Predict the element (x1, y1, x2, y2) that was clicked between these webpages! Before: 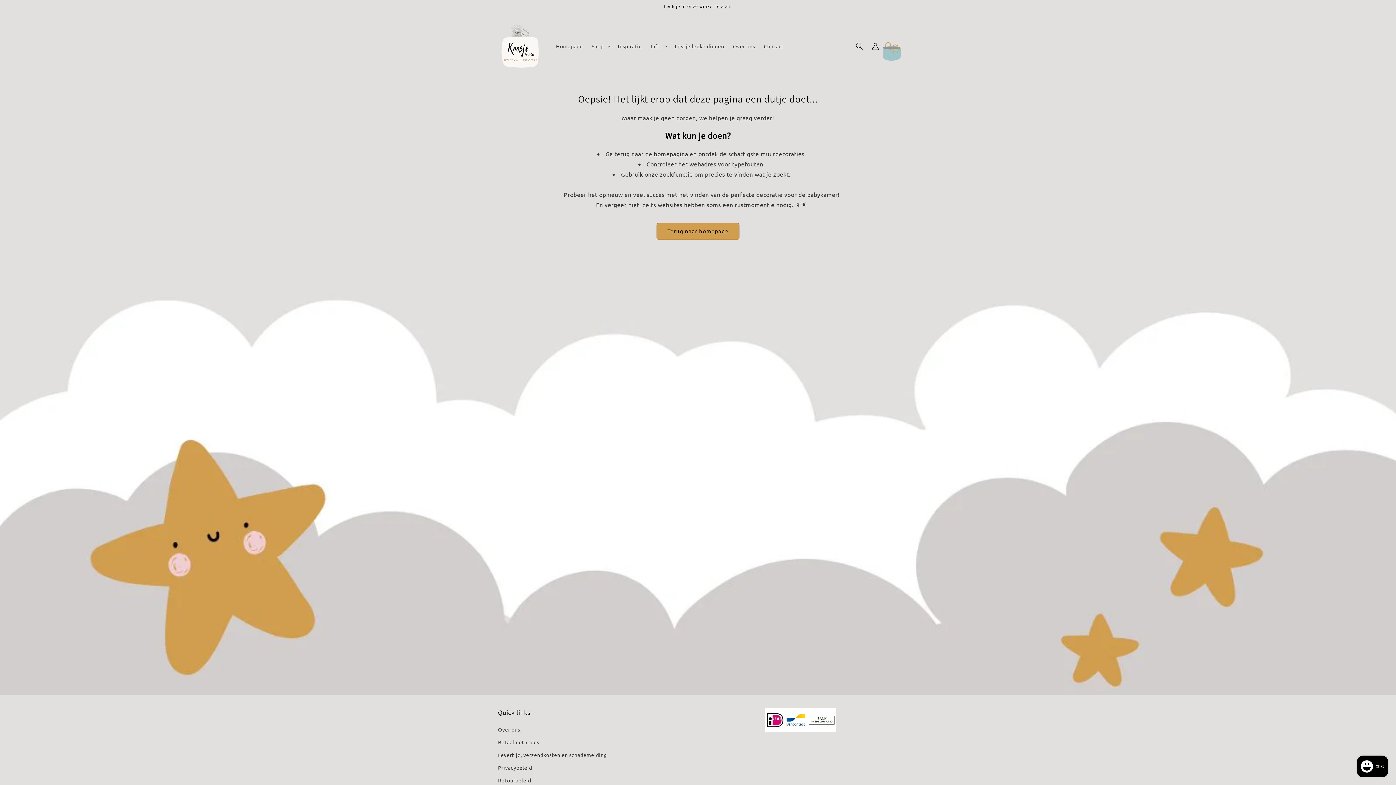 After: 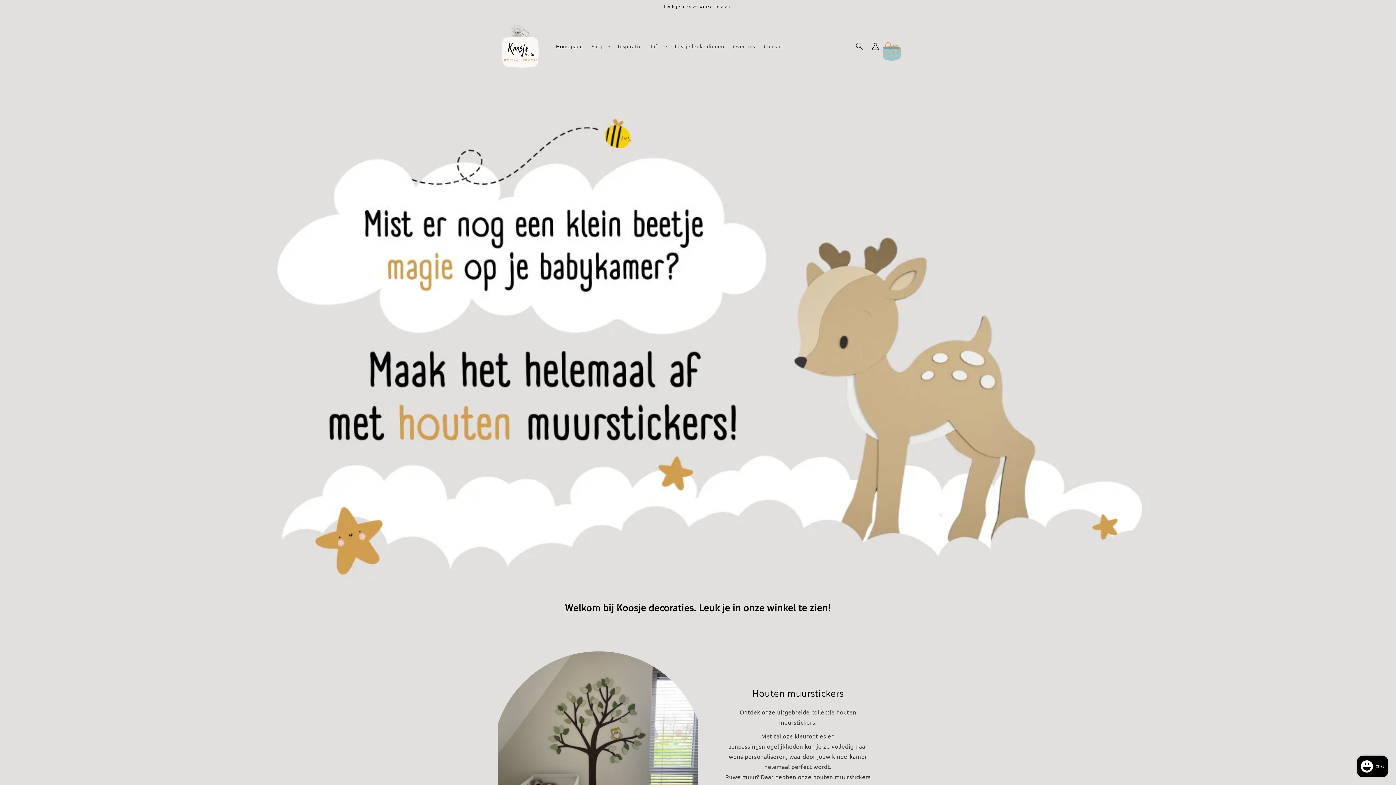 Action: bbox: (495, 21, 544, 70)